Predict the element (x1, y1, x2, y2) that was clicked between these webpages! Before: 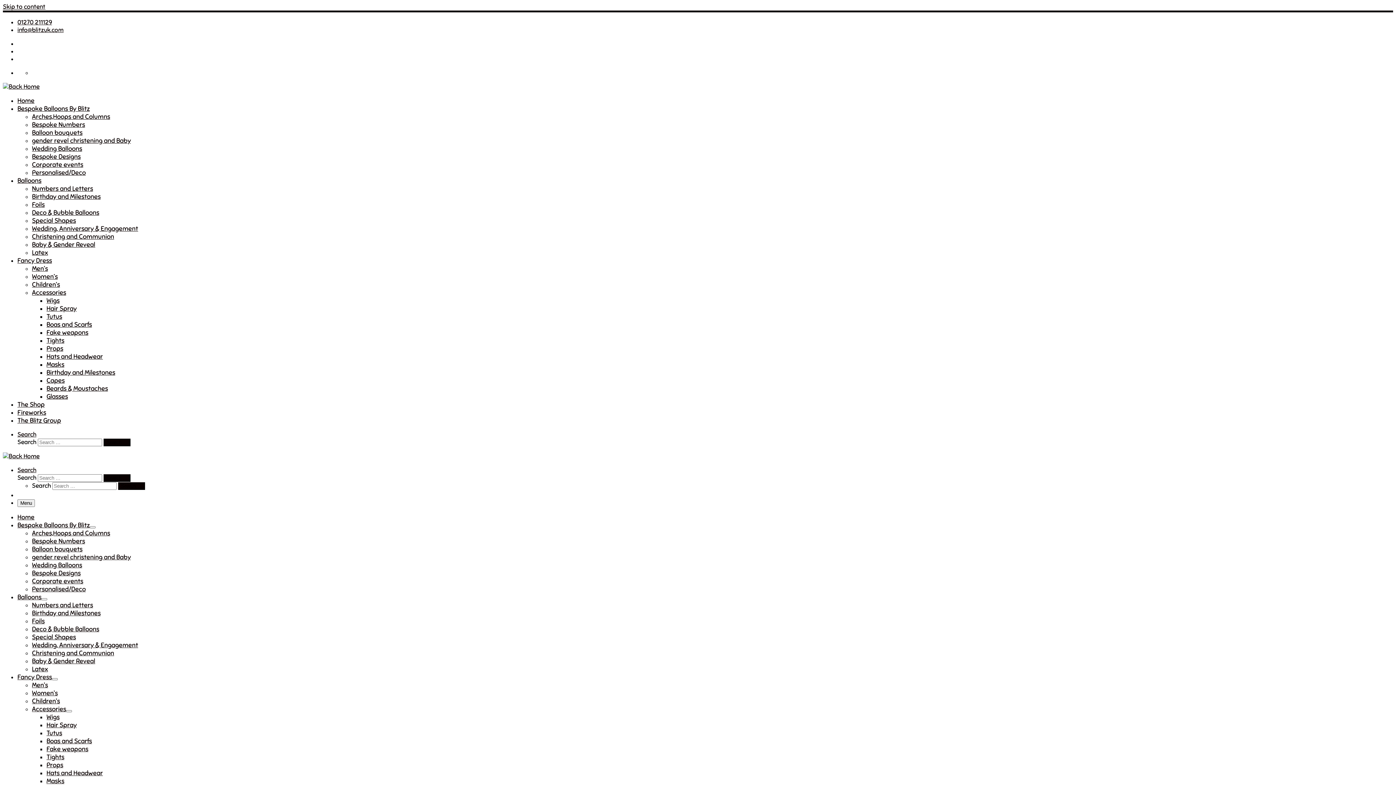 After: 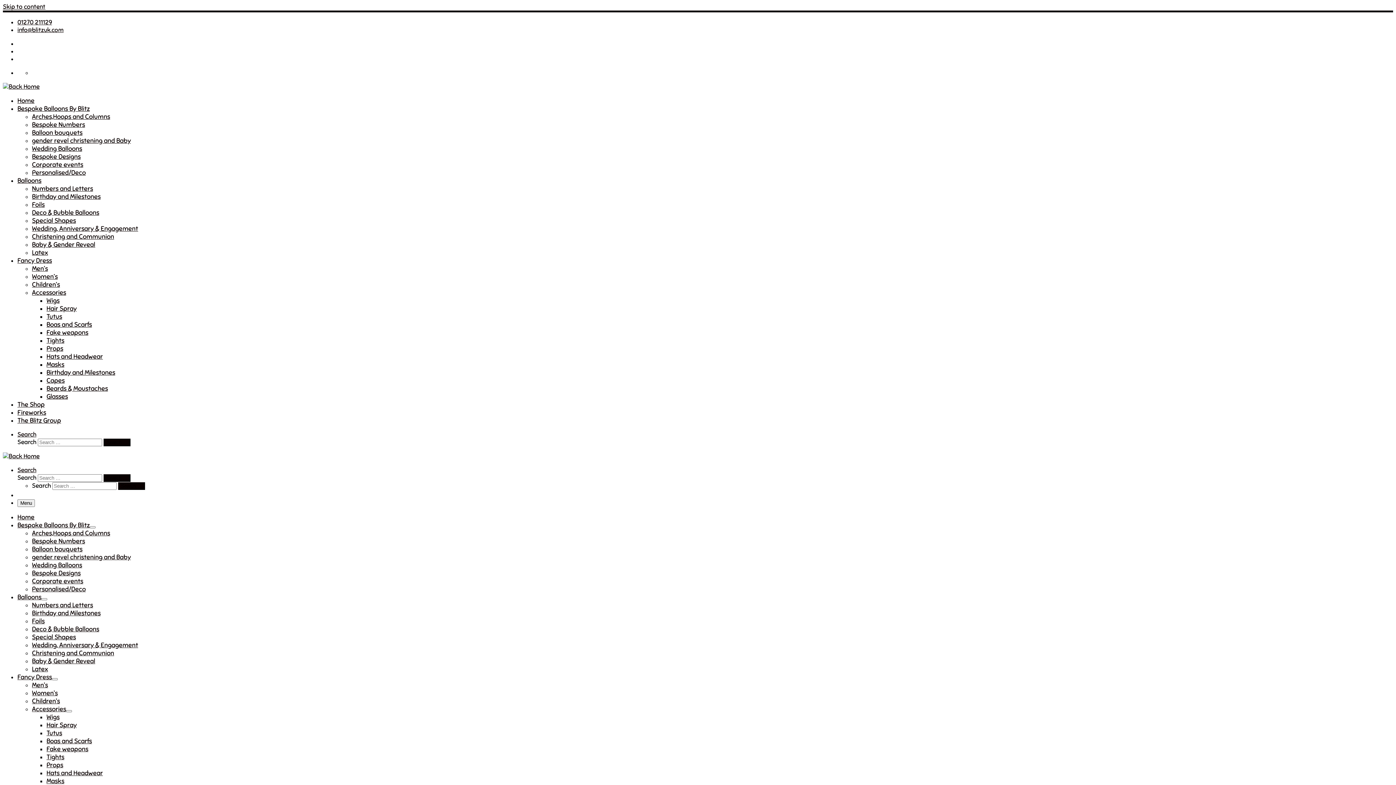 Action: bbox: (32, 288, 66, 296) label: Accessories